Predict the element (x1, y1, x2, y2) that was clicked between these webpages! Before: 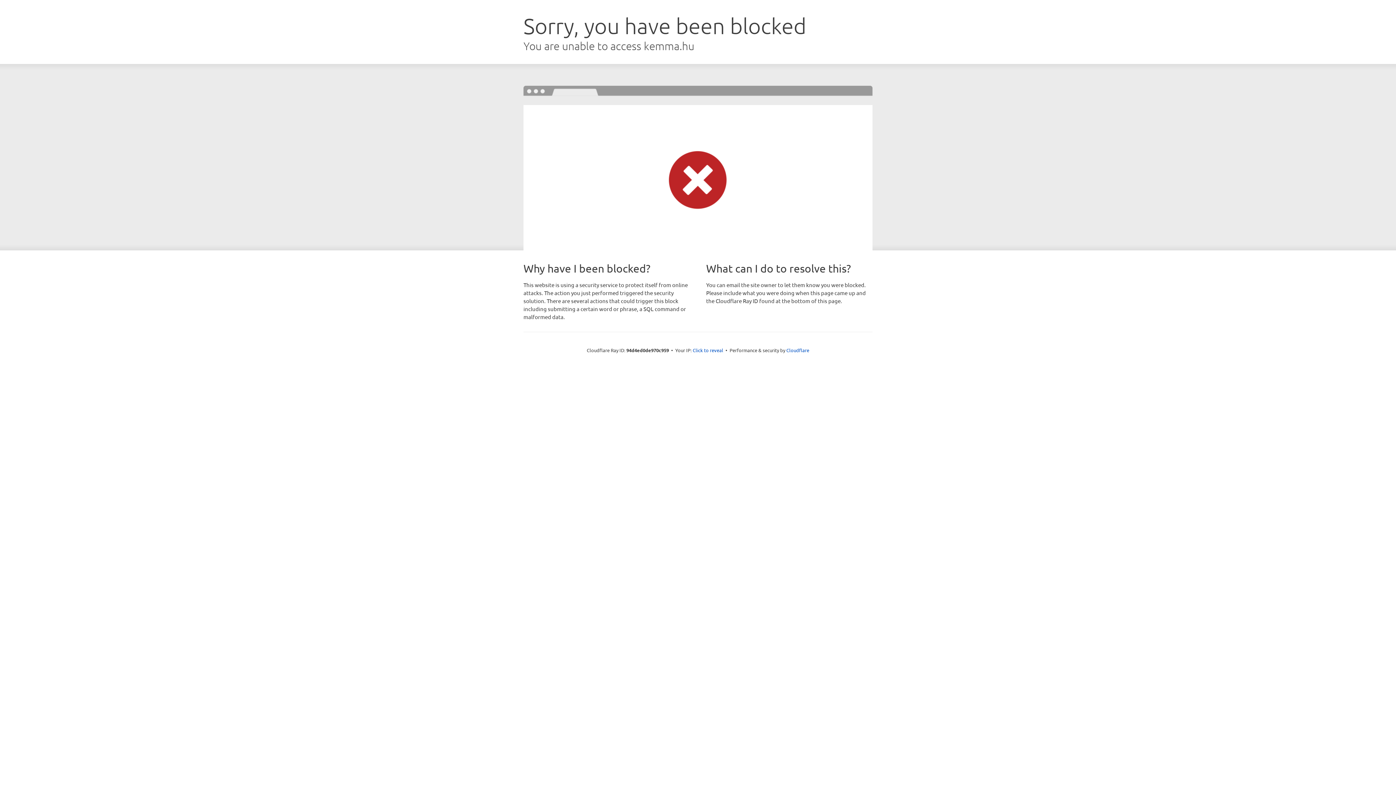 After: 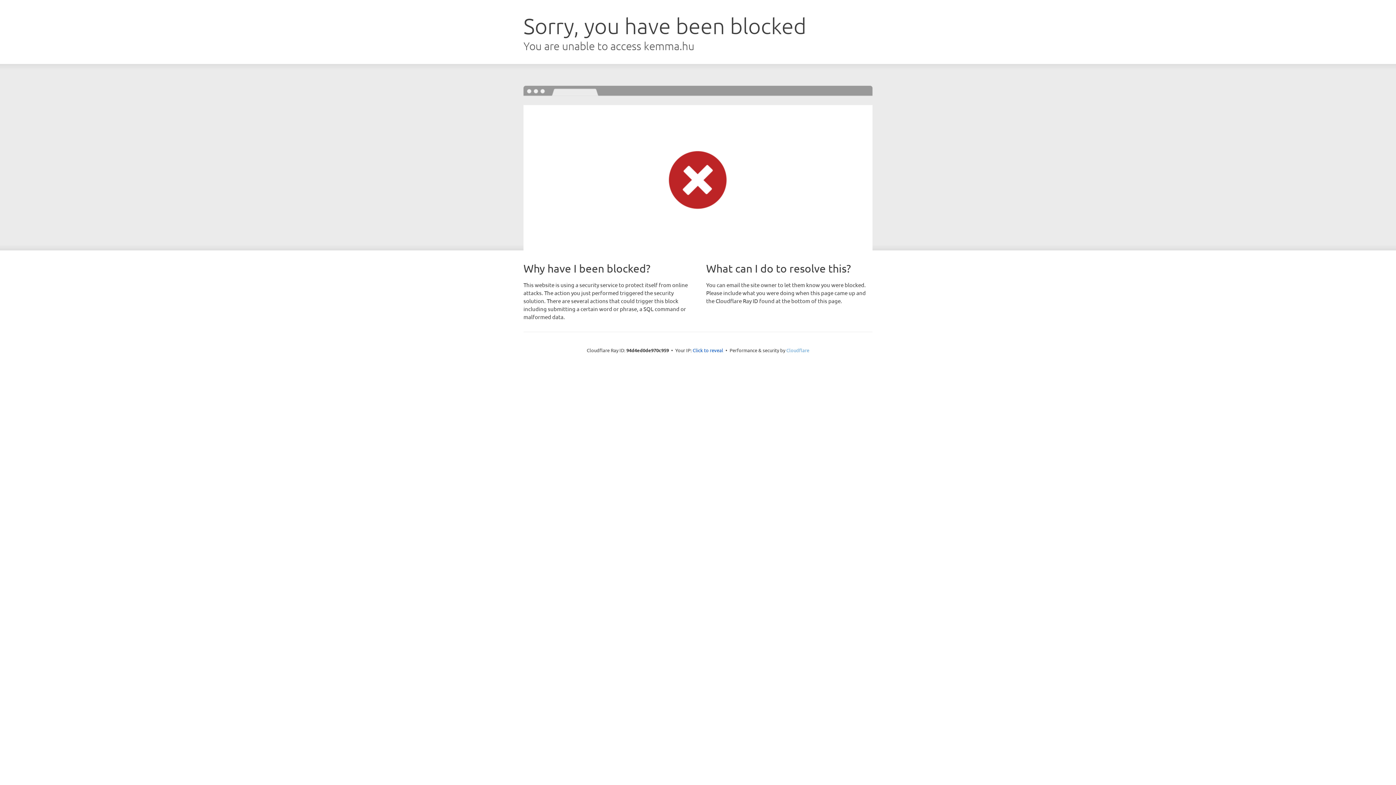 Action: label: Cloudflare bbox: (786, 347, 809, 353)